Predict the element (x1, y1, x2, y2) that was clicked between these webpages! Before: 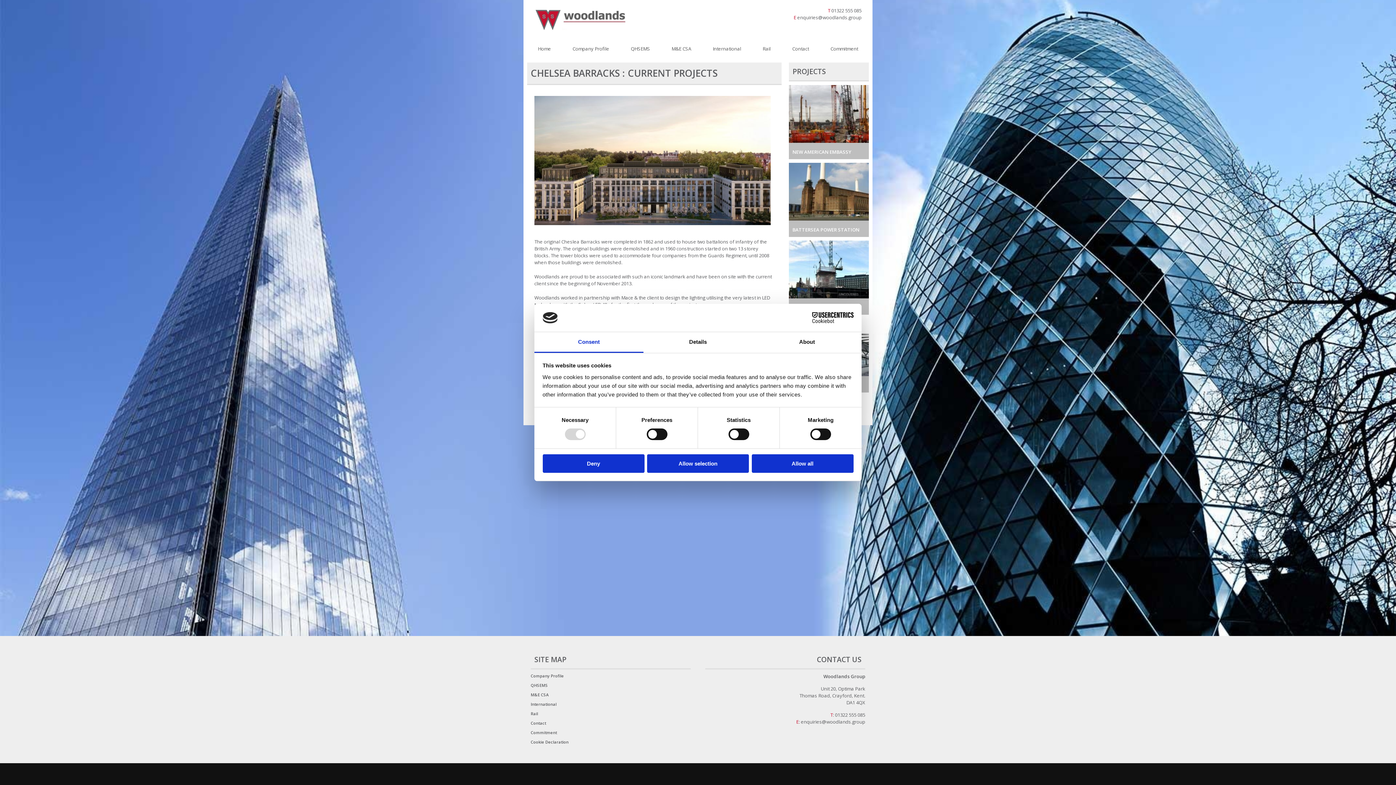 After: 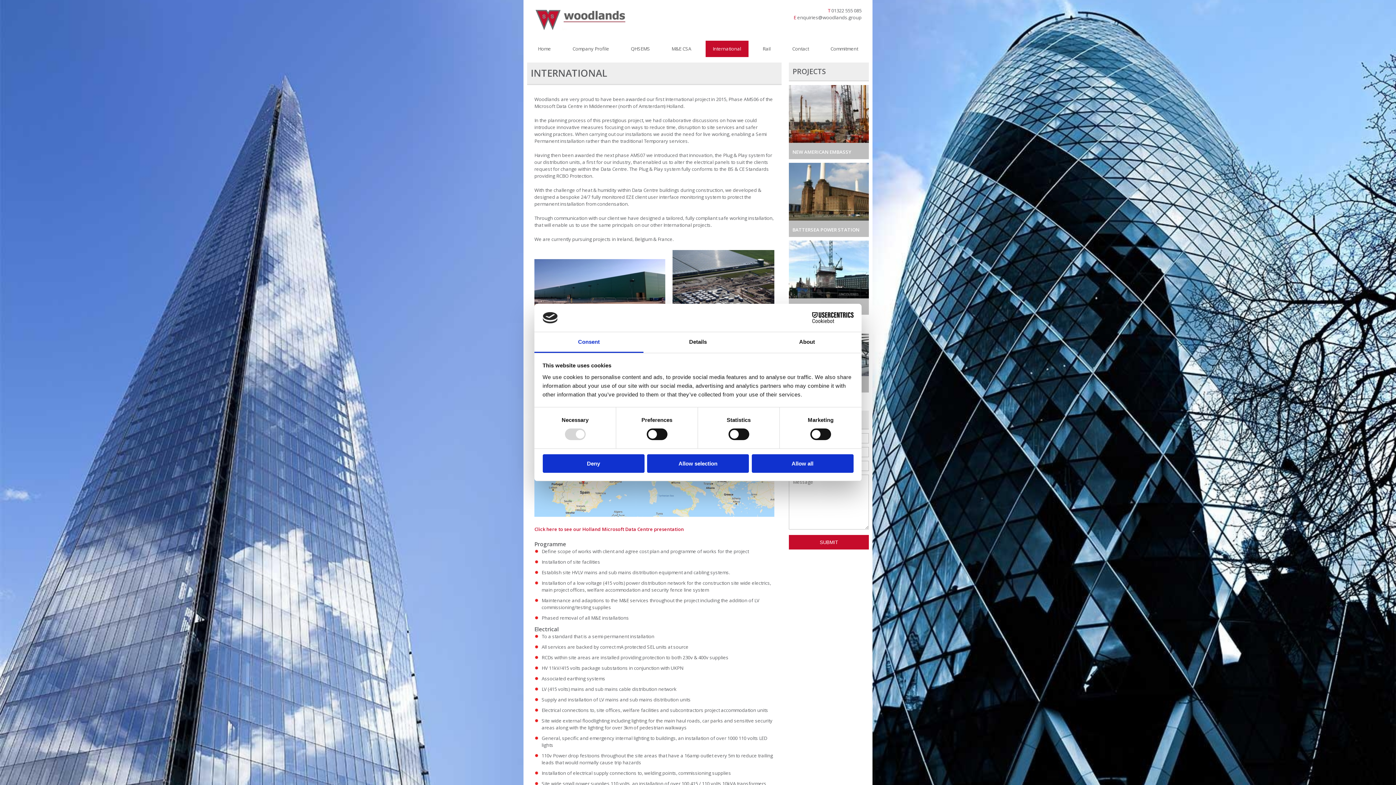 Action: label: International bbox: (705, 40, 748, 57)